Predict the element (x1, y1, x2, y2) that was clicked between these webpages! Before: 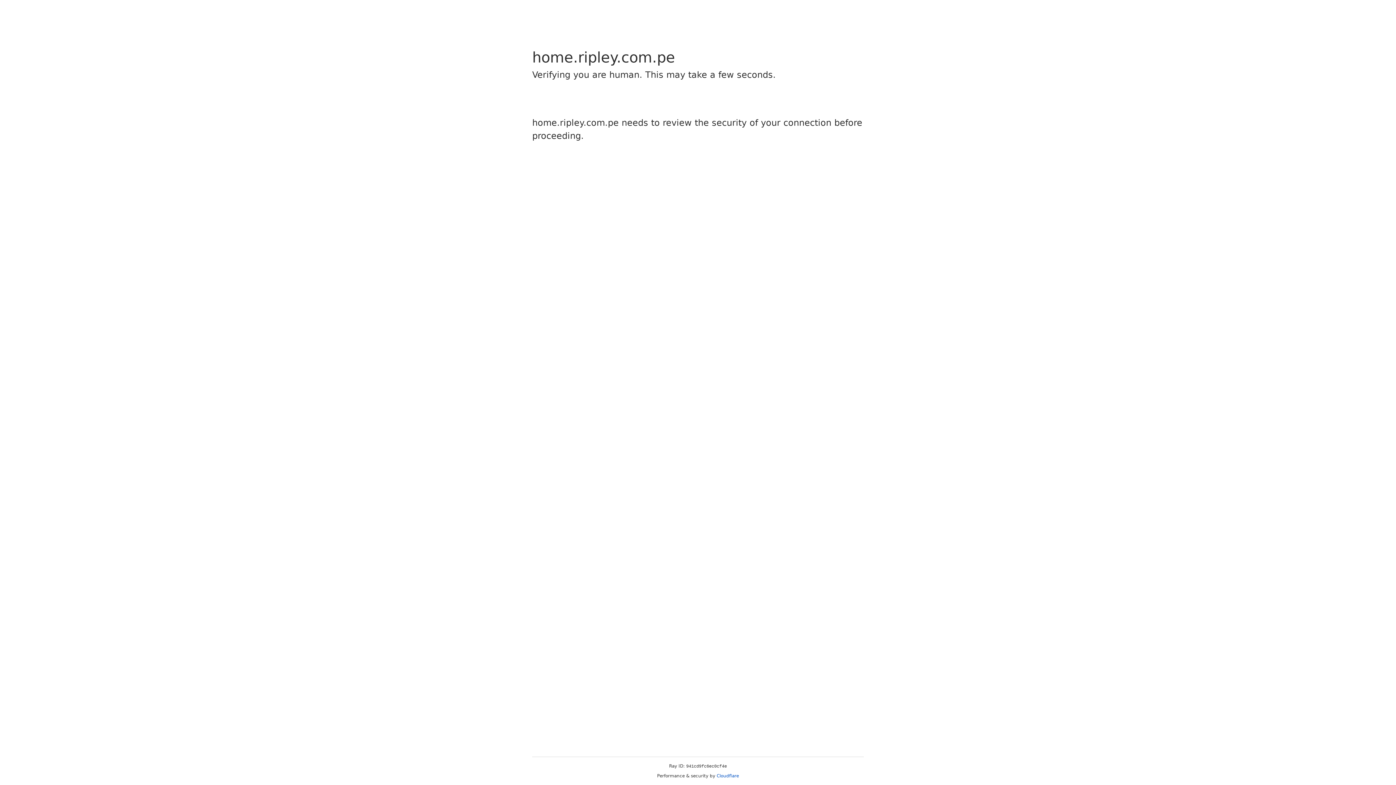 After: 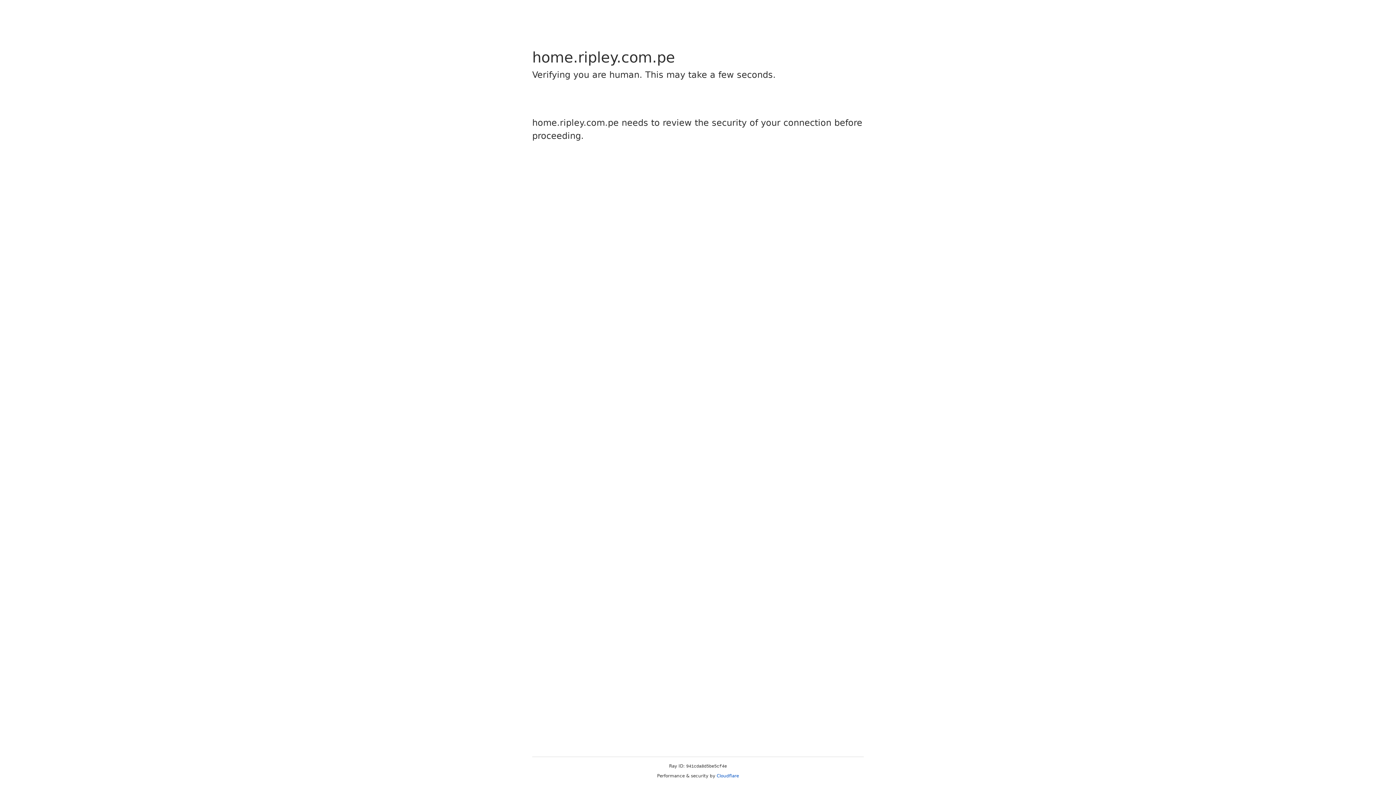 Action: bbox: (716, 773, 739, 778) label: Cloudflare